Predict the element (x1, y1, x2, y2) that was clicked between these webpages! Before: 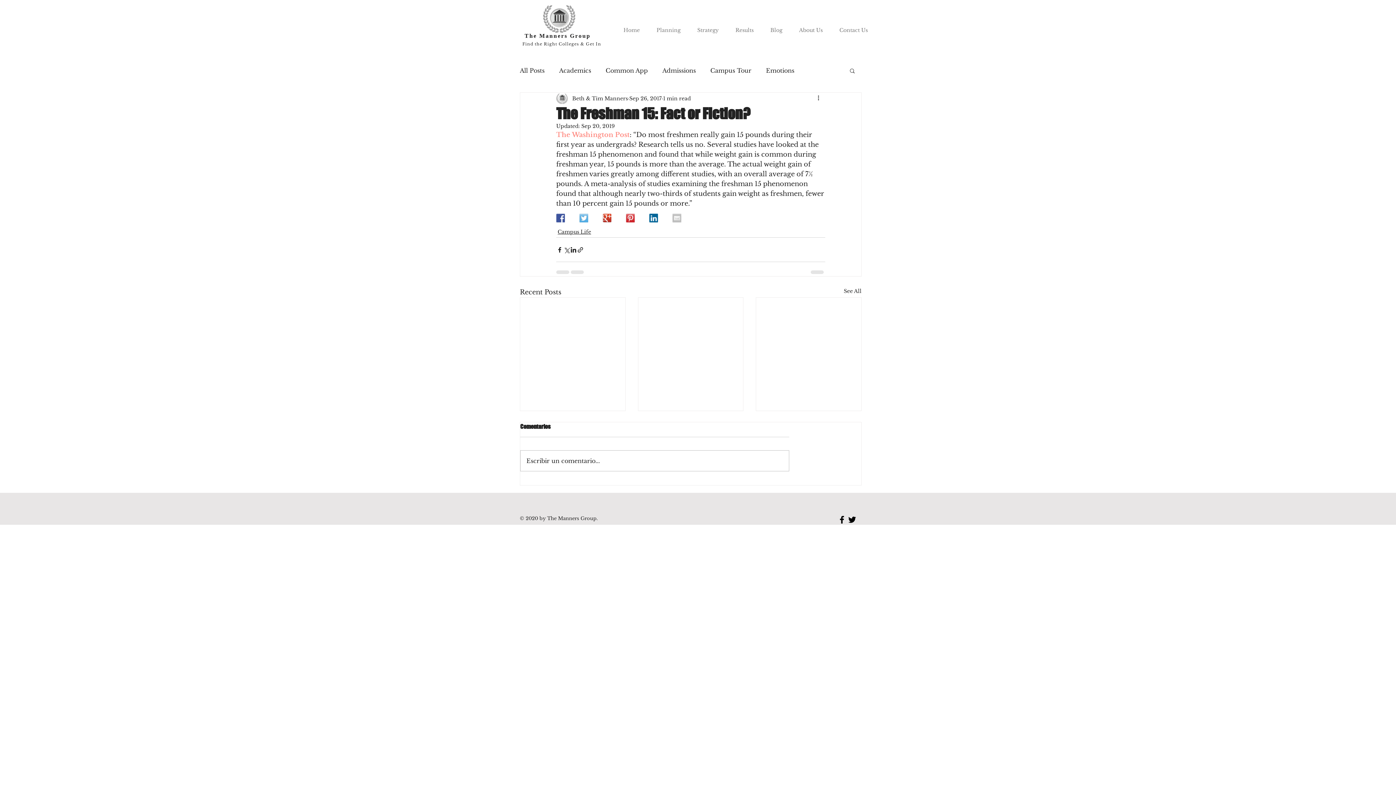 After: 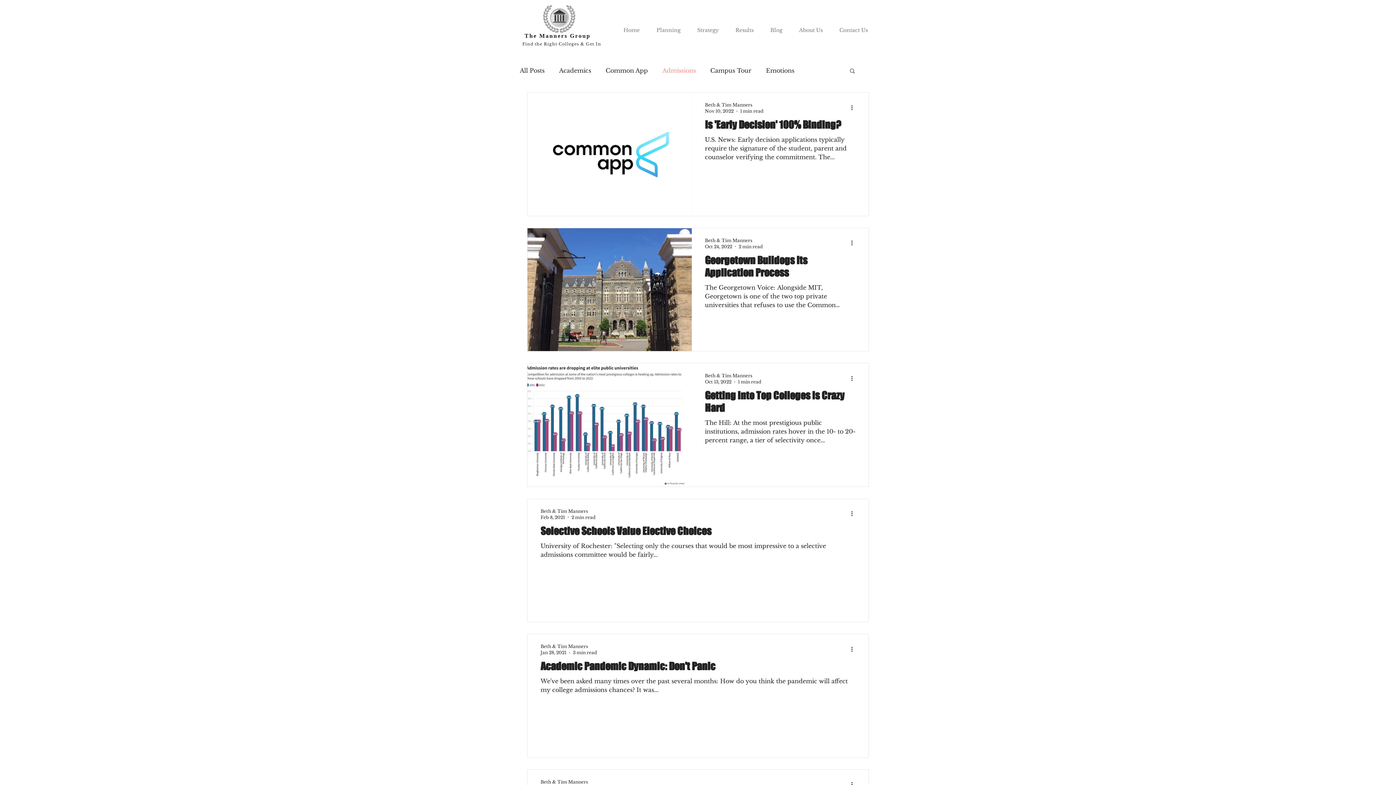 Action: label: Admissions bbox: (662, 66, 696, 74)